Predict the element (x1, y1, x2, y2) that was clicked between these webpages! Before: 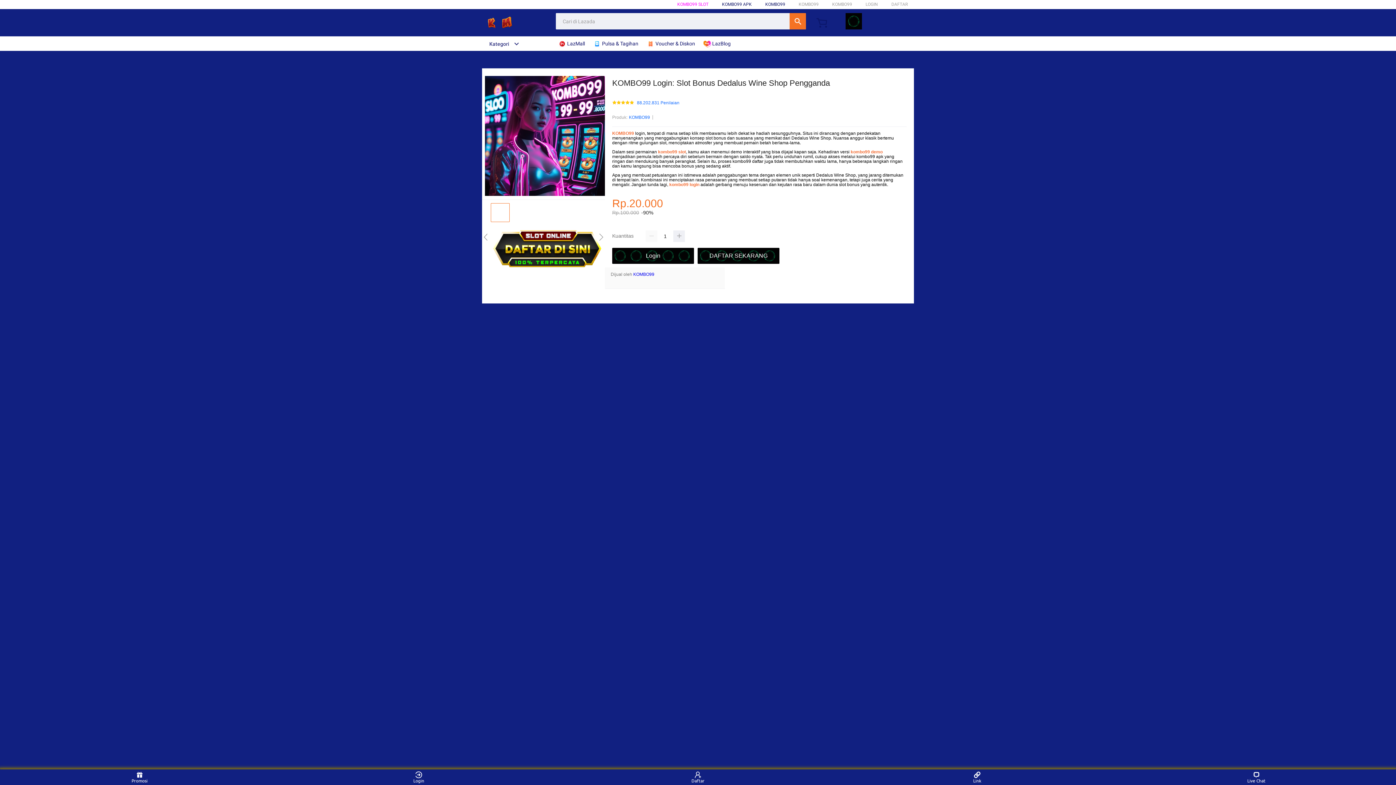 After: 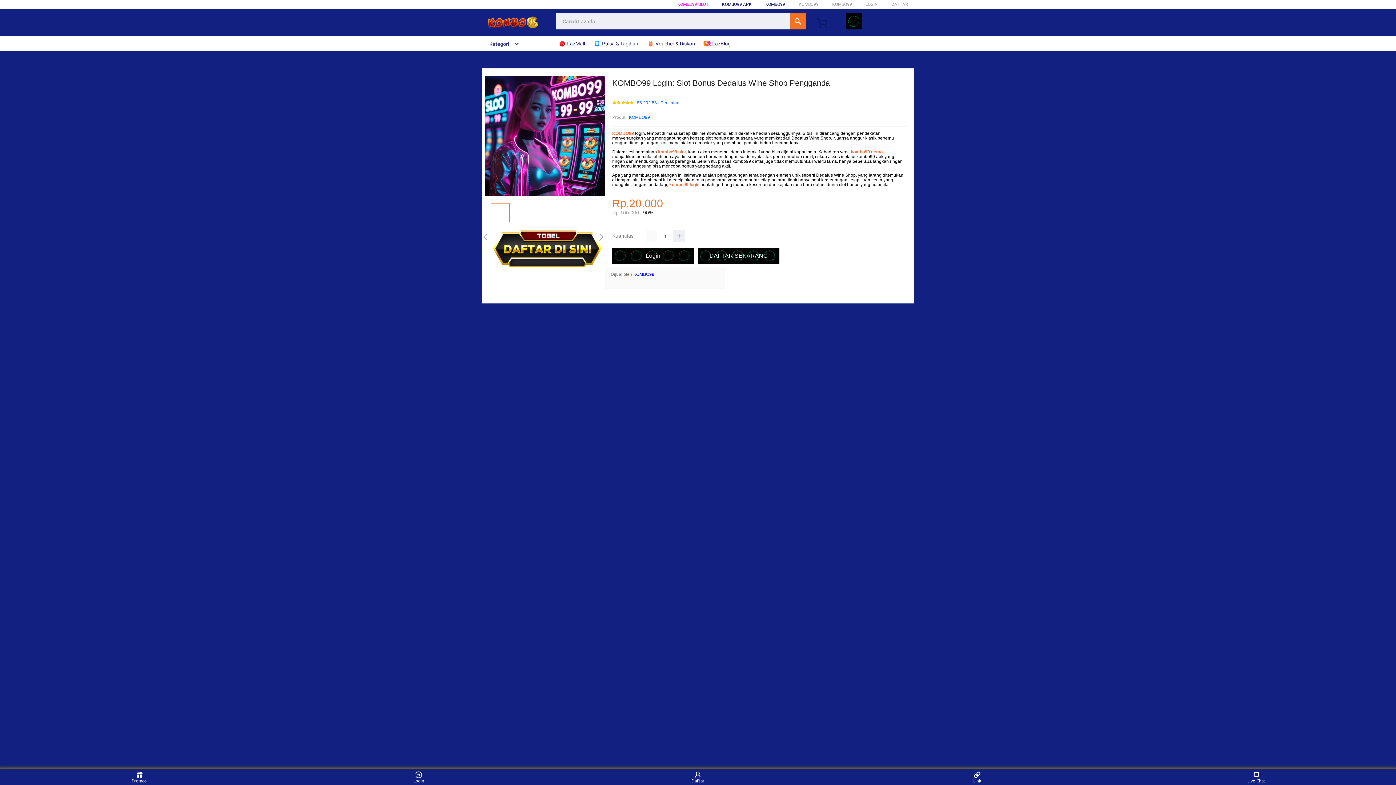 Action: bbox: (482, 15, 547, 30)